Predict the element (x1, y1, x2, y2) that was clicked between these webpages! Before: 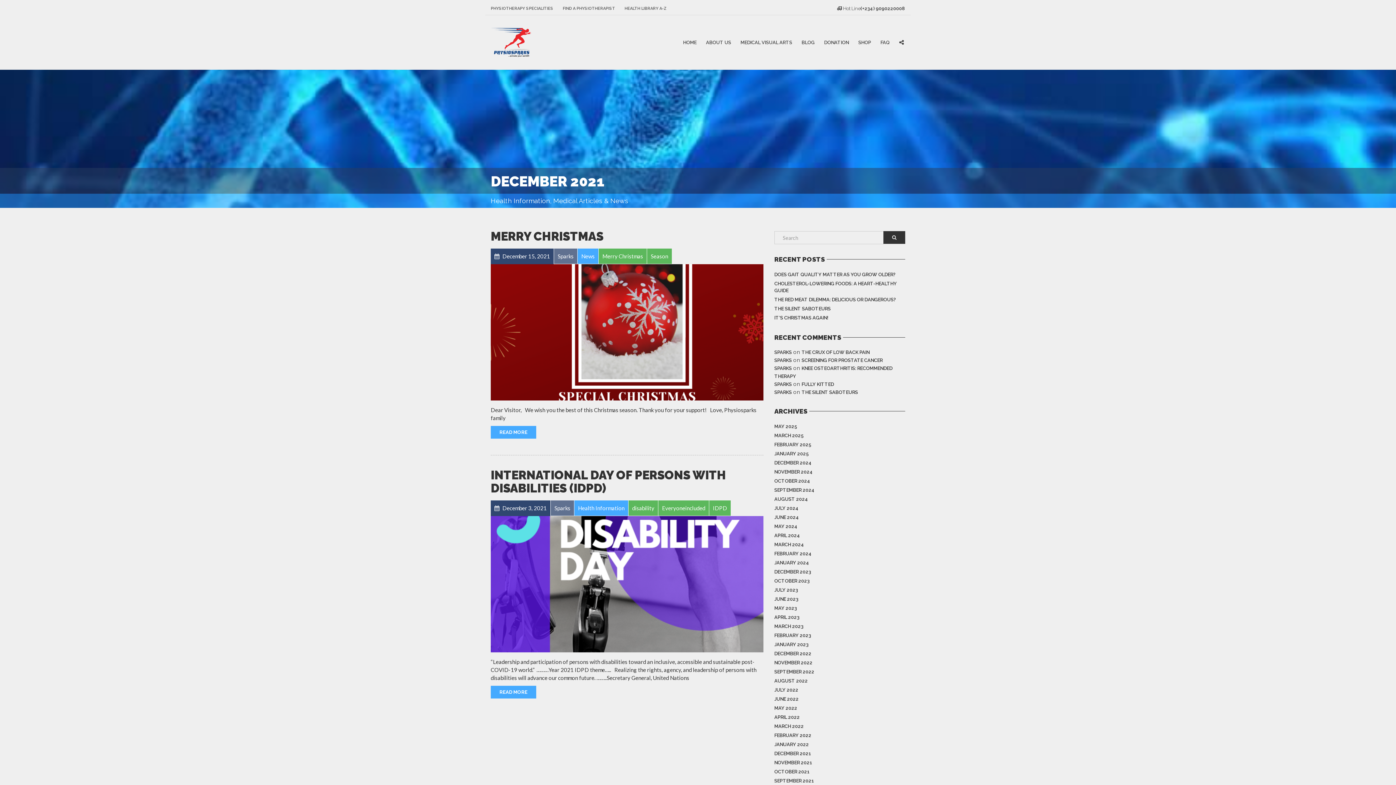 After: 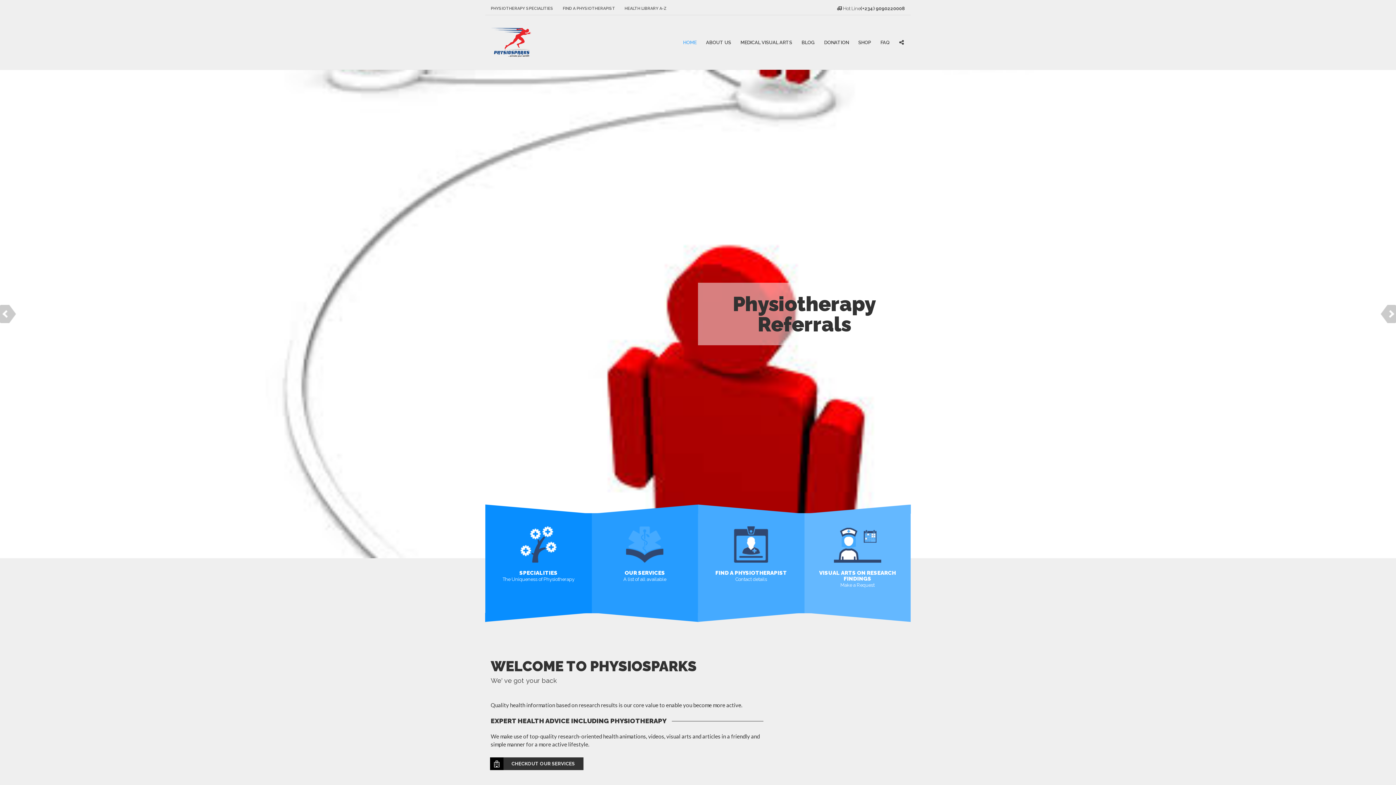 Action: bbox: (774, 365, 792, 371) label: SPARKS